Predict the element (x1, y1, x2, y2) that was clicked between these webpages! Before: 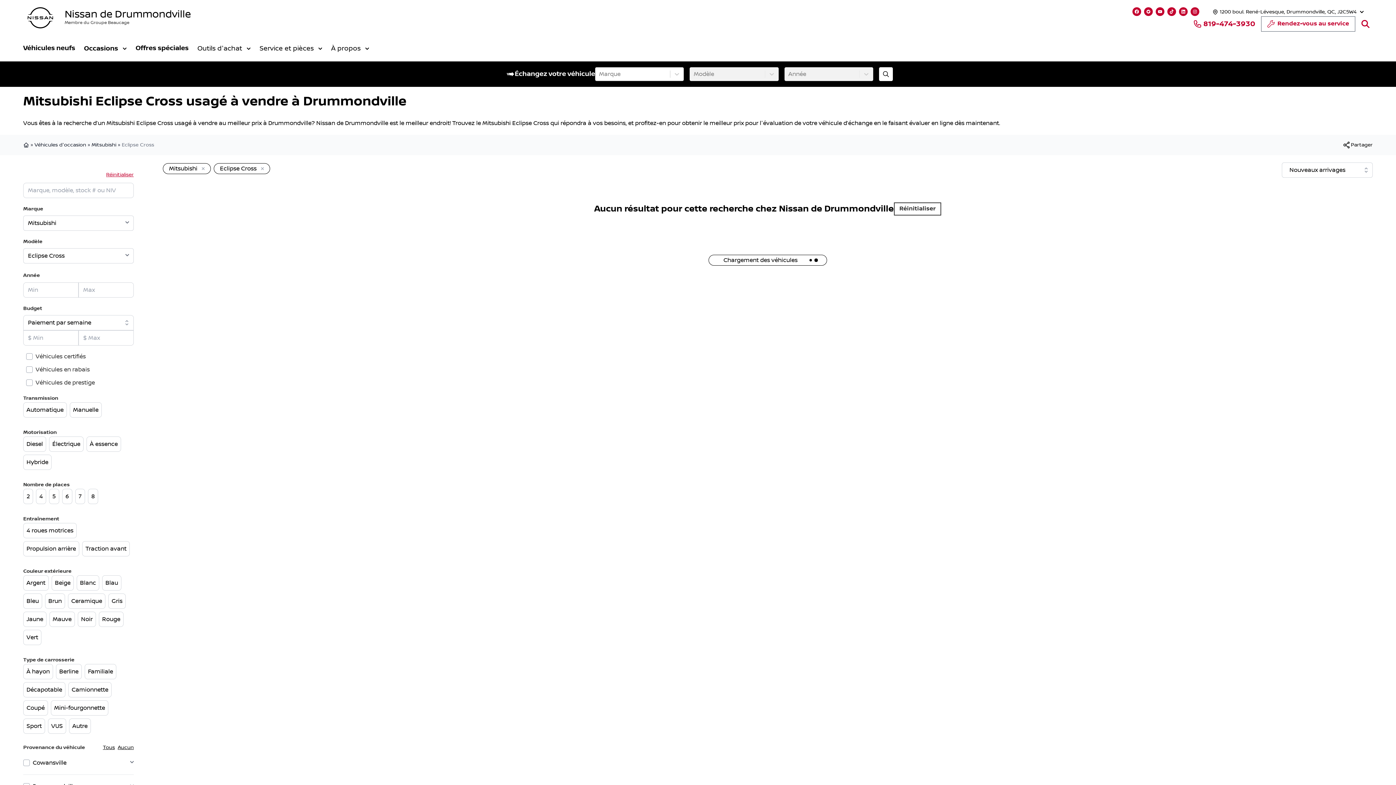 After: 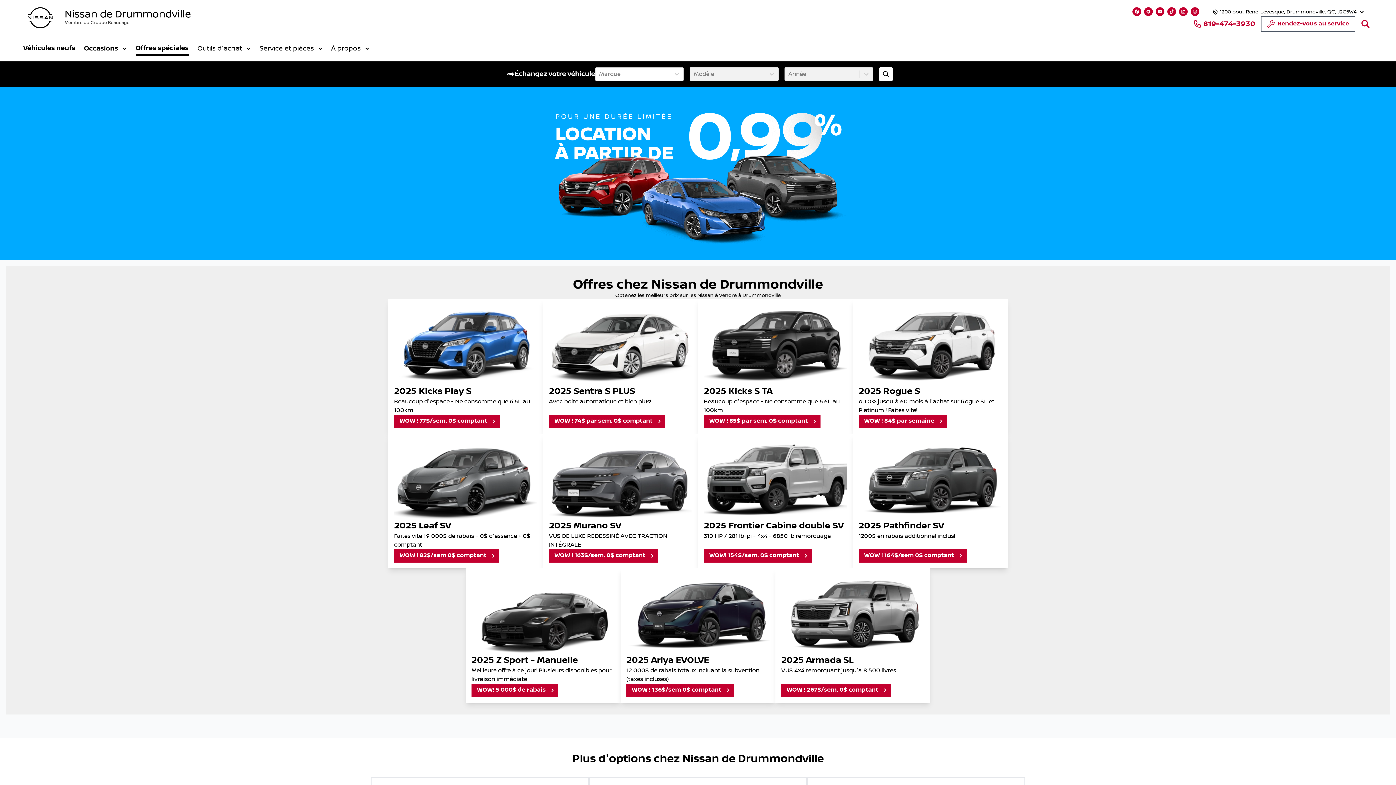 Action: label: Offres spéciales bbox: (135, 43, 188, 54)